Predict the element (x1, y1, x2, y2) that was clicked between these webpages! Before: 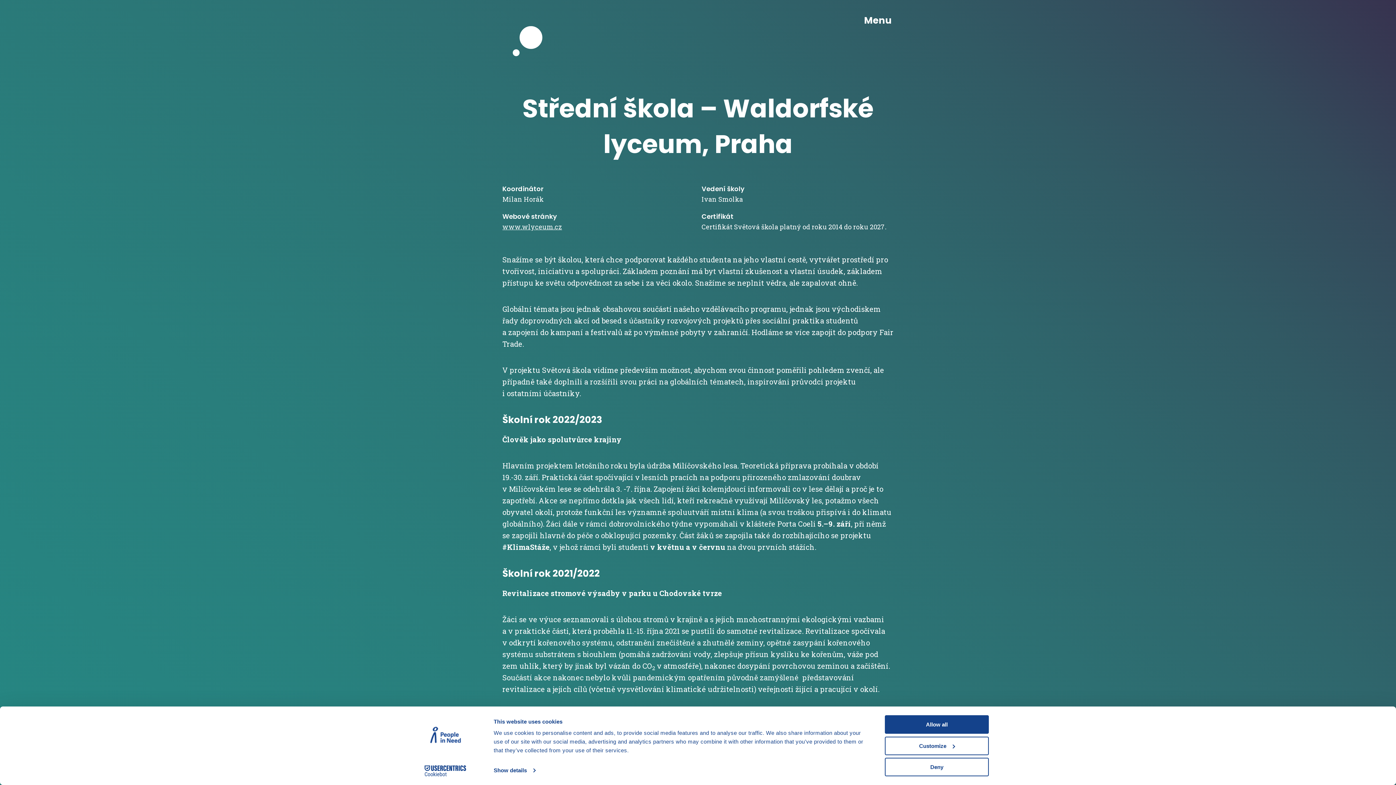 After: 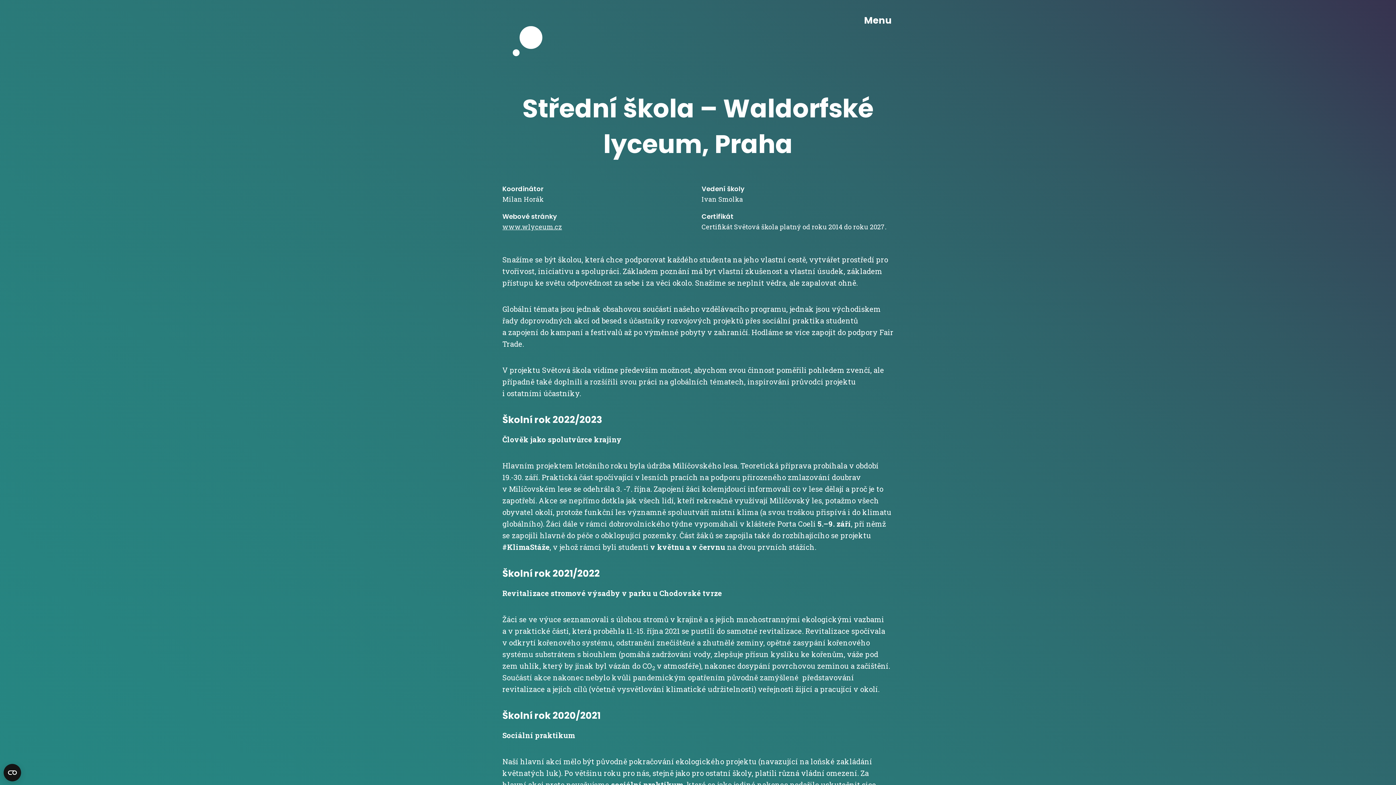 Action: label: Allow all bbox: (885, 715, 989, 734)